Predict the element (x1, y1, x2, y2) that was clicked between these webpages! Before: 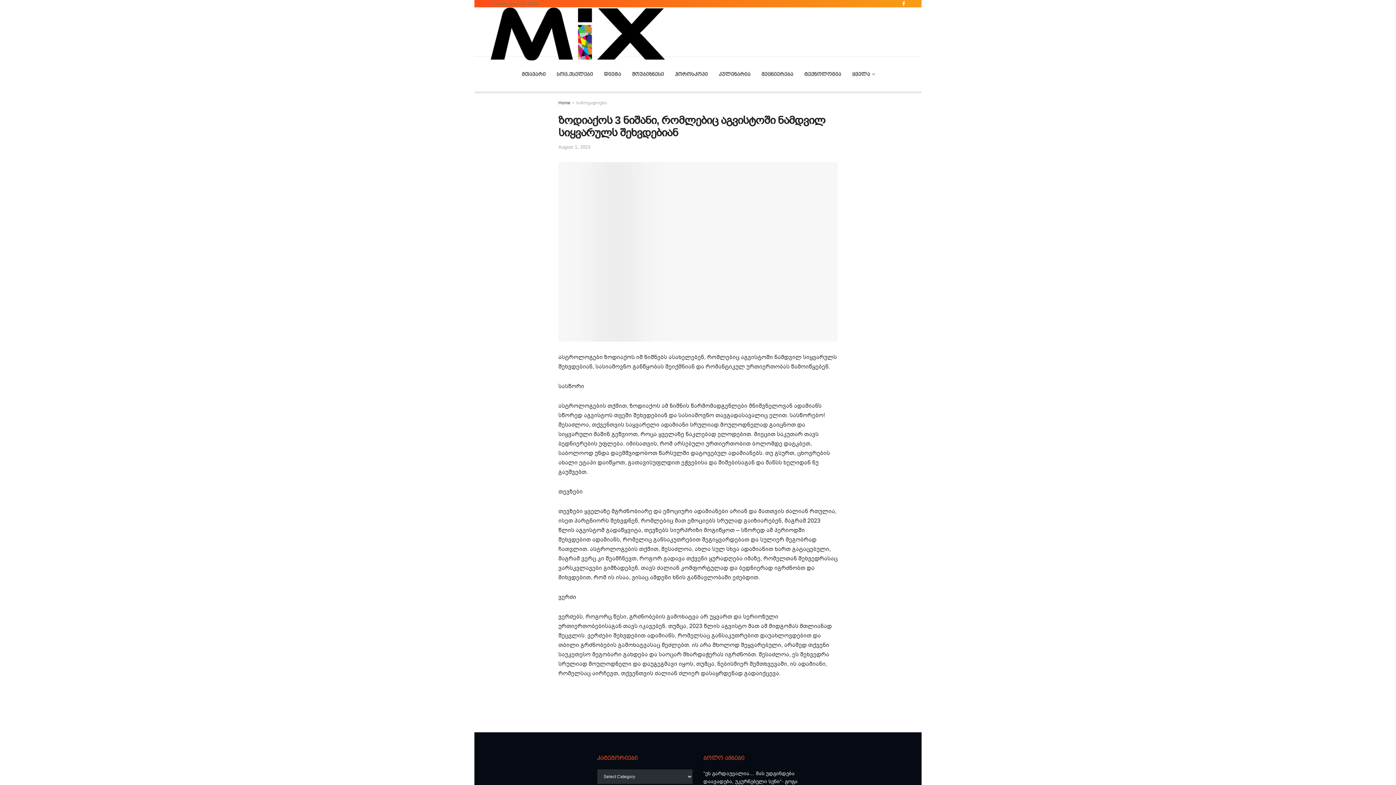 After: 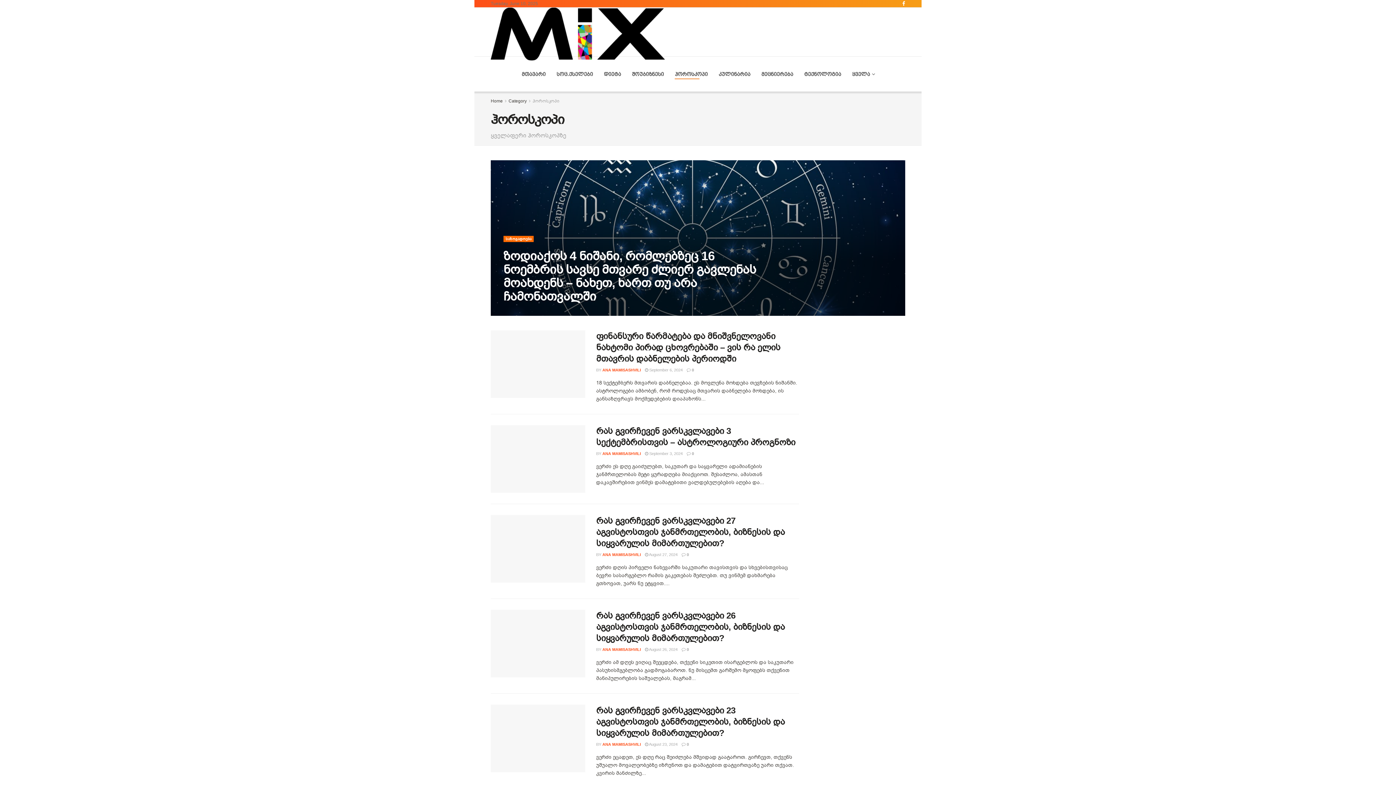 Action: bbox: (675, 69, 707, 79) label: ჰოროსკოპი